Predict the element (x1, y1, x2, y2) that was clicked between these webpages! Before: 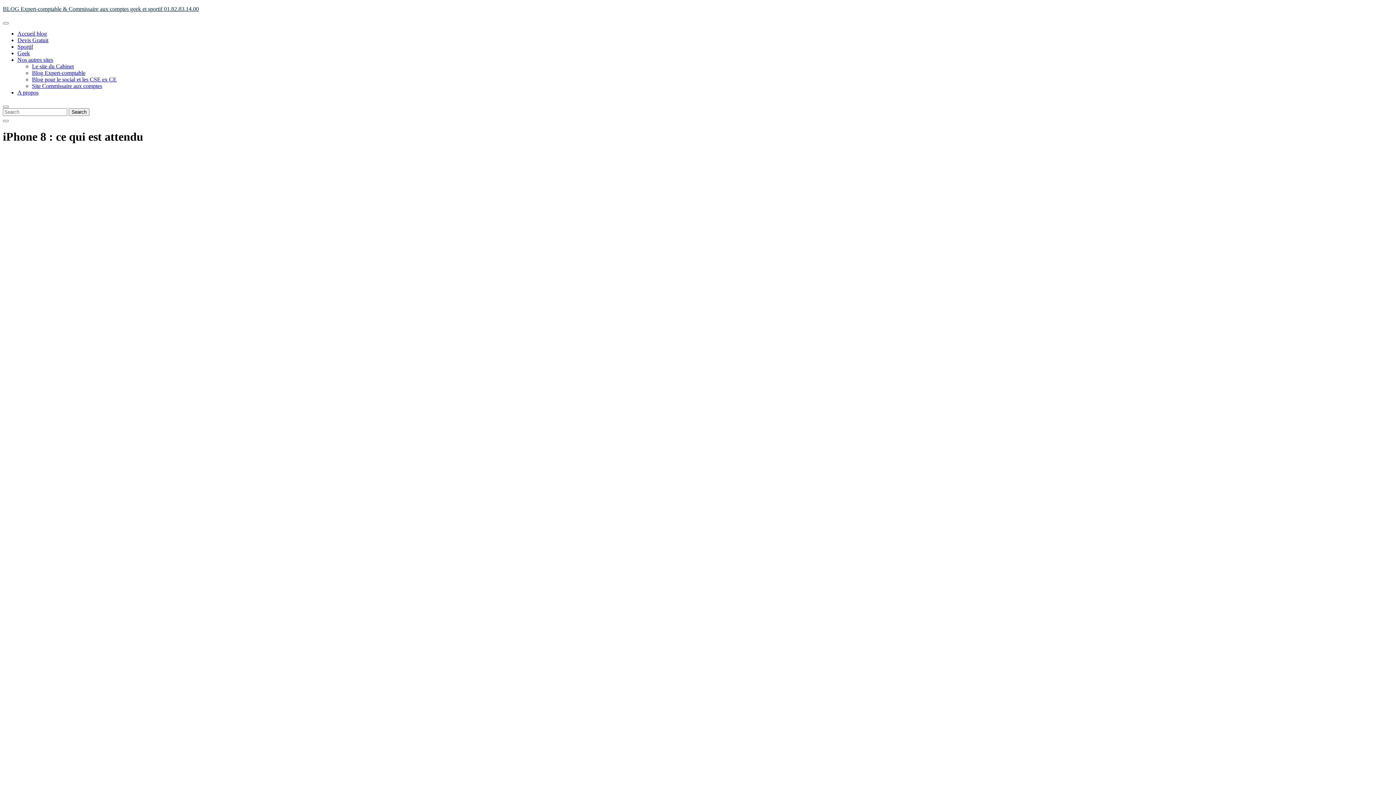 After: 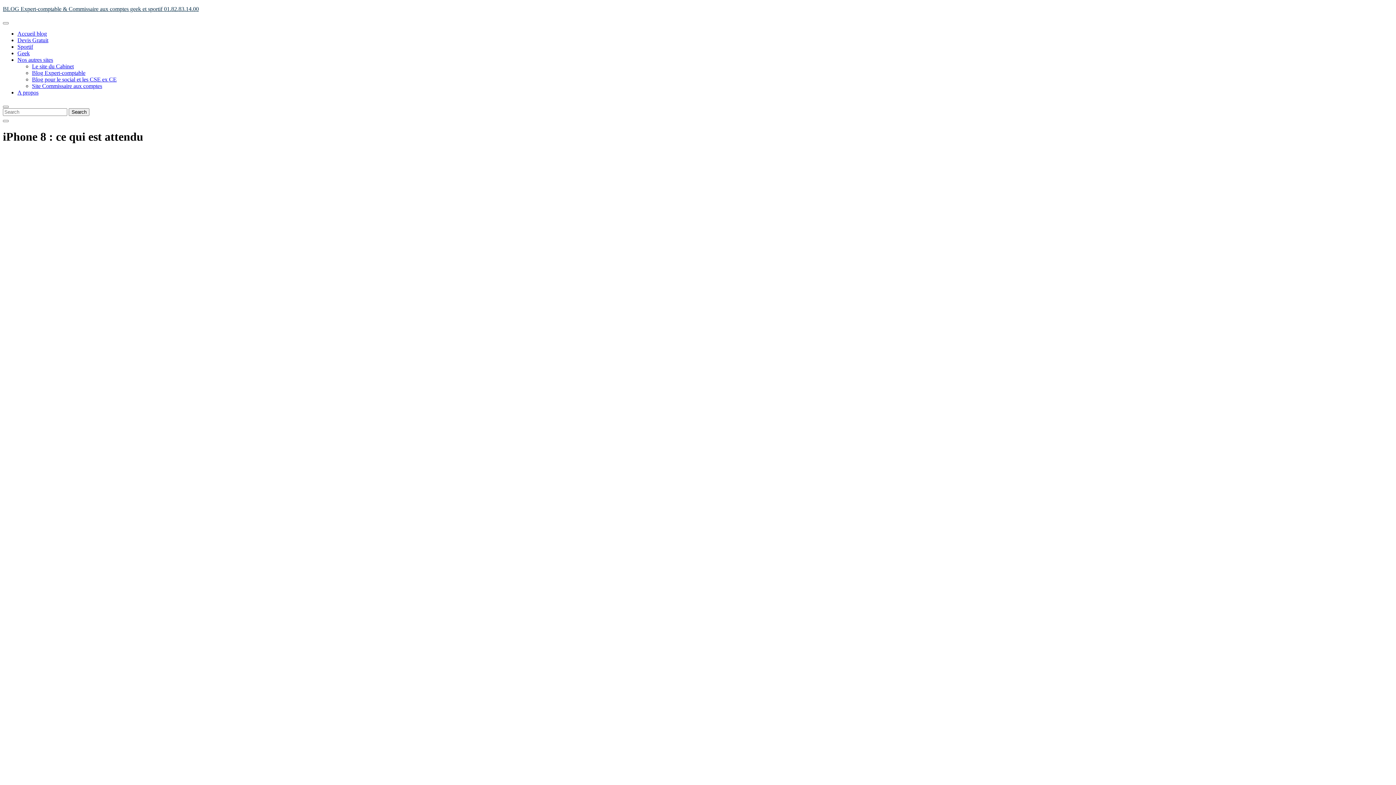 Action: label: Site Commissaire aux comptes bbox: (32, 82, 102, 89)